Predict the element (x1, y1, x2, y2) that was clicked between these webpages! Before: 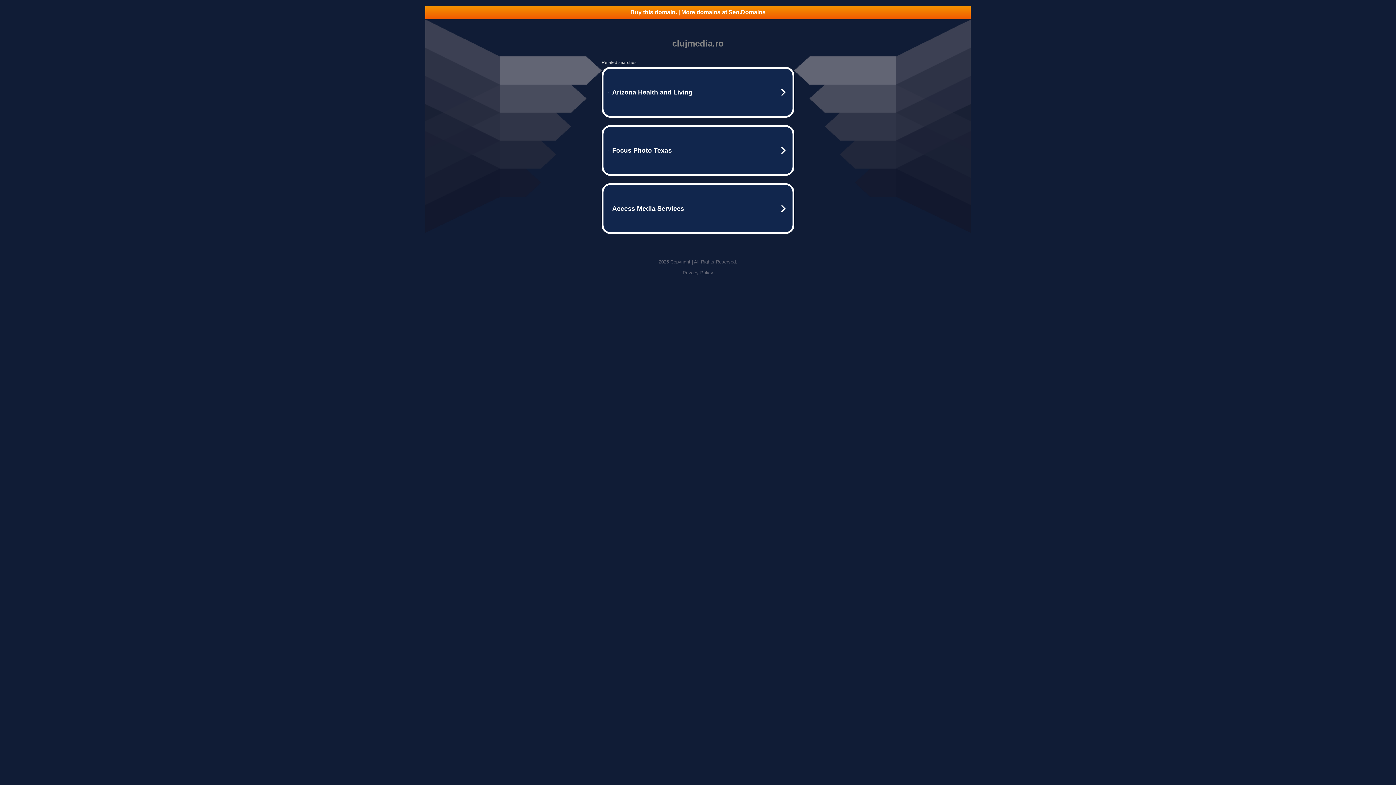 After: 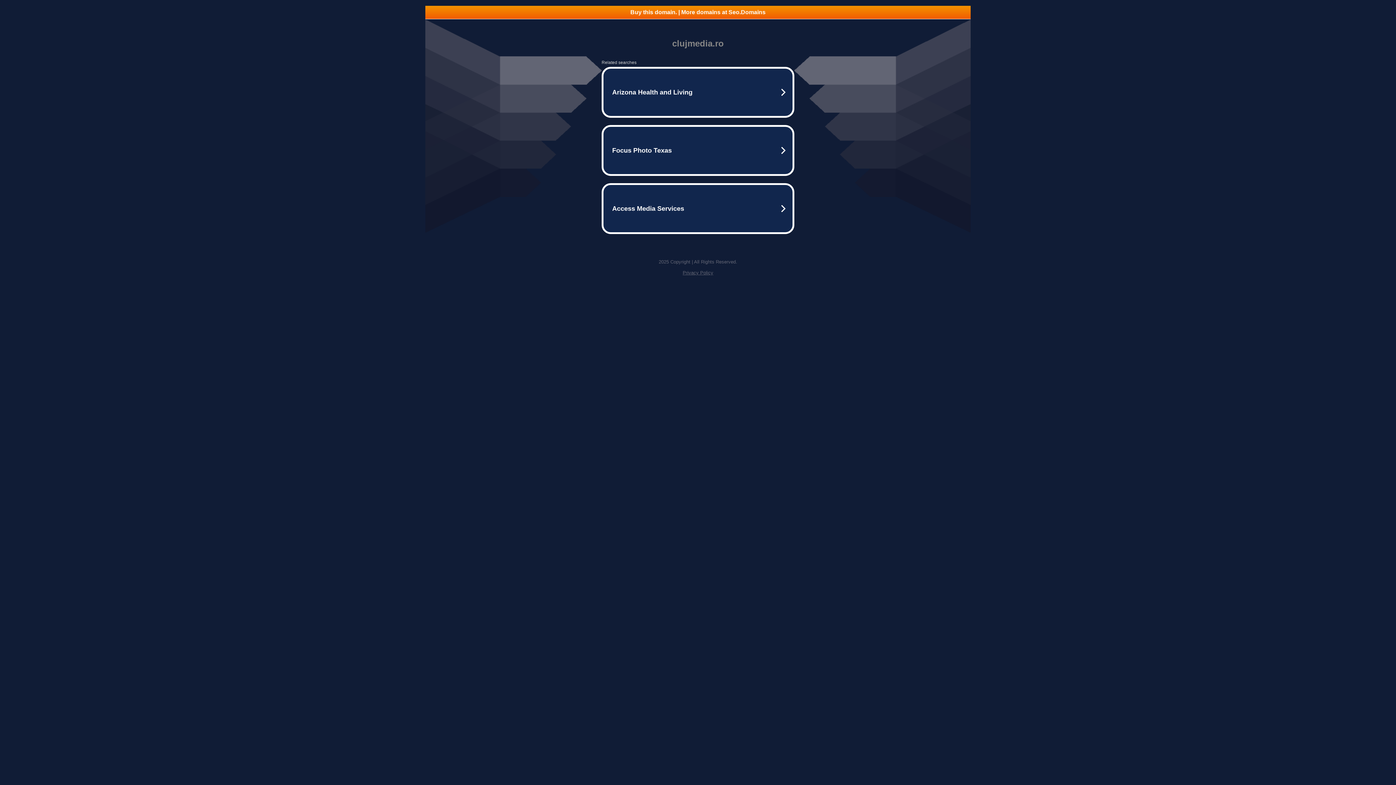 Action: label: Buy this domain. | More domains at Seo.Domains bbox: (425, 5, 970, 18)